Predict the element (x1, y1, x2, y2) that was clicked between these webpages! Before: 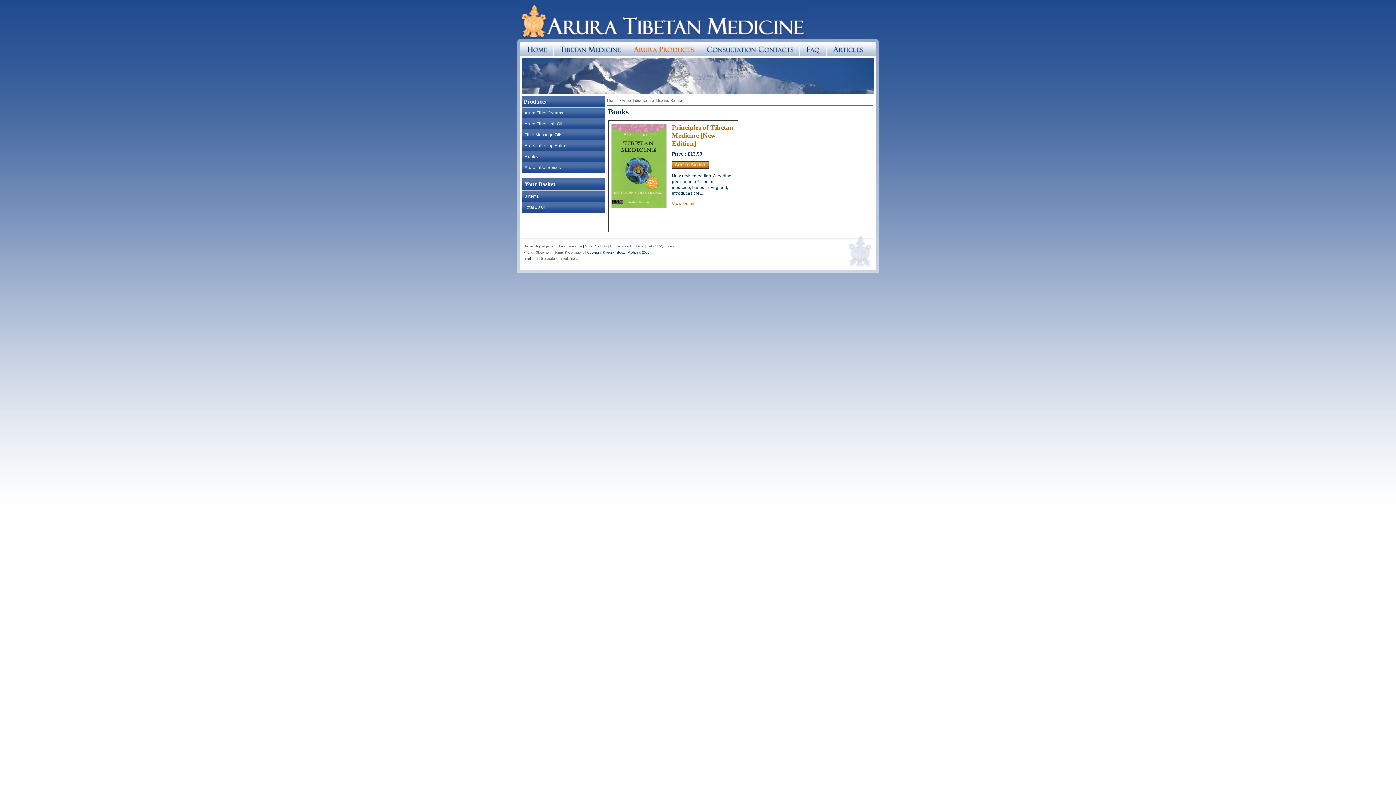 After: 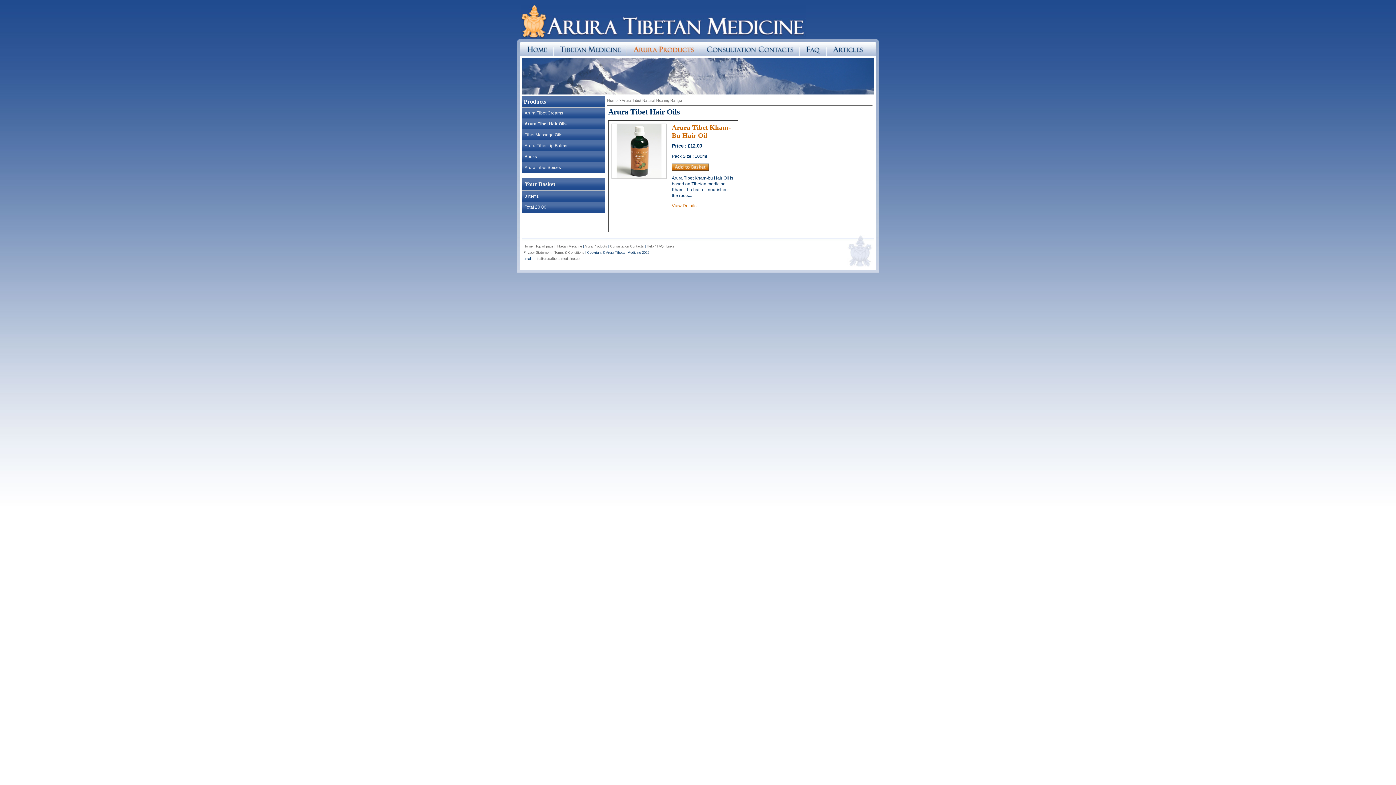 Action: bbox: (524, 121, 564, 126) label: Arura Tibet Hair Oils